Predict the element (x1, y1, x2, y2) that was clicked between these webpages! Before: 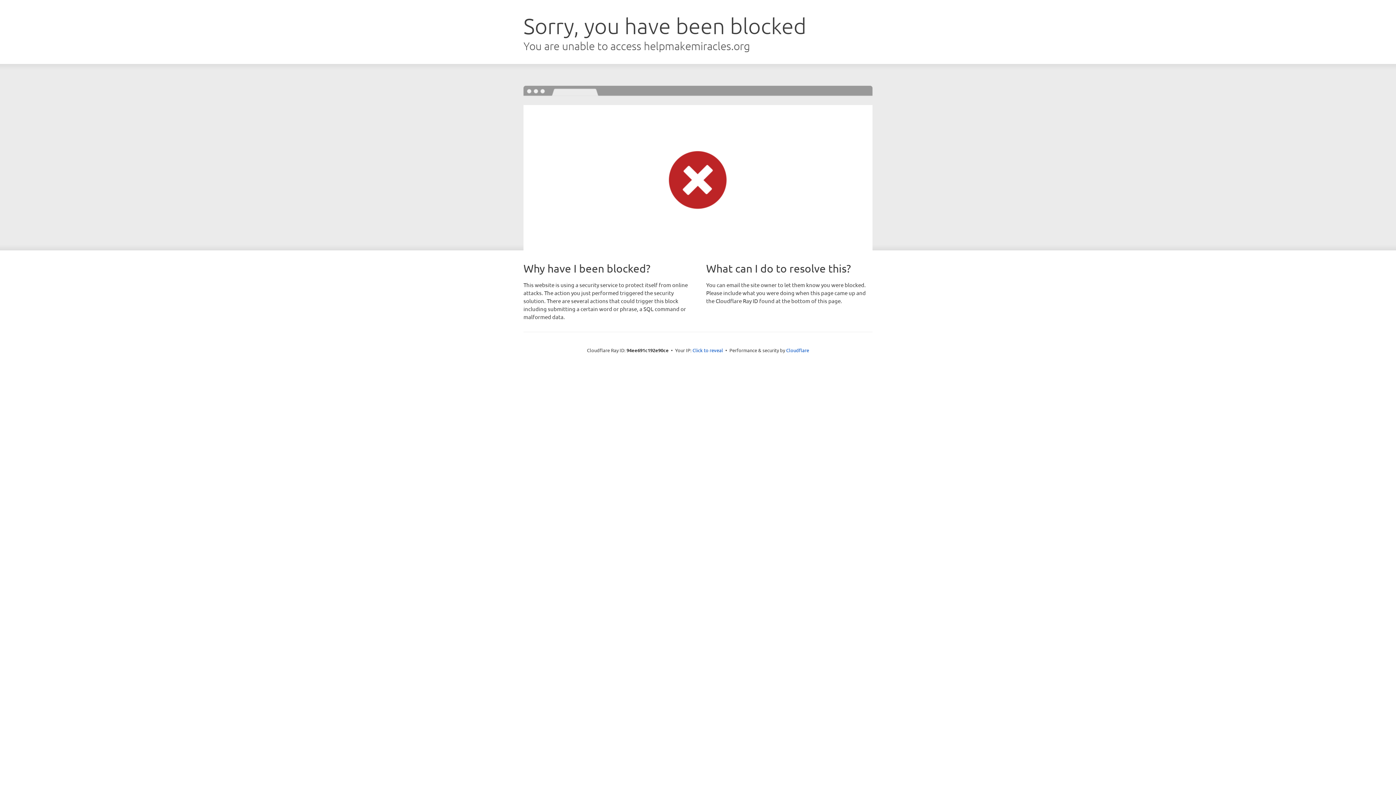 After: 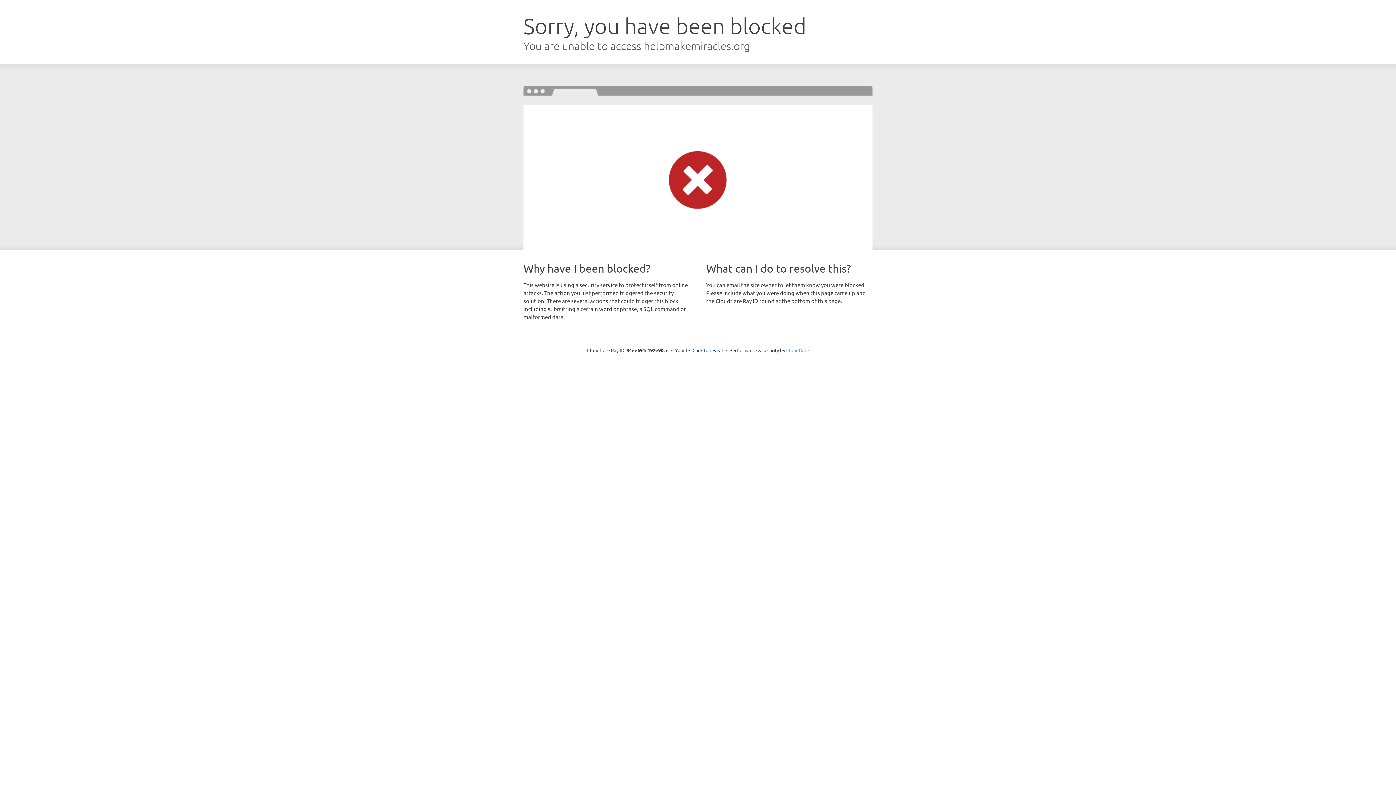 Action: label: Cloudflare bbox: (786, 347, 809, 353)